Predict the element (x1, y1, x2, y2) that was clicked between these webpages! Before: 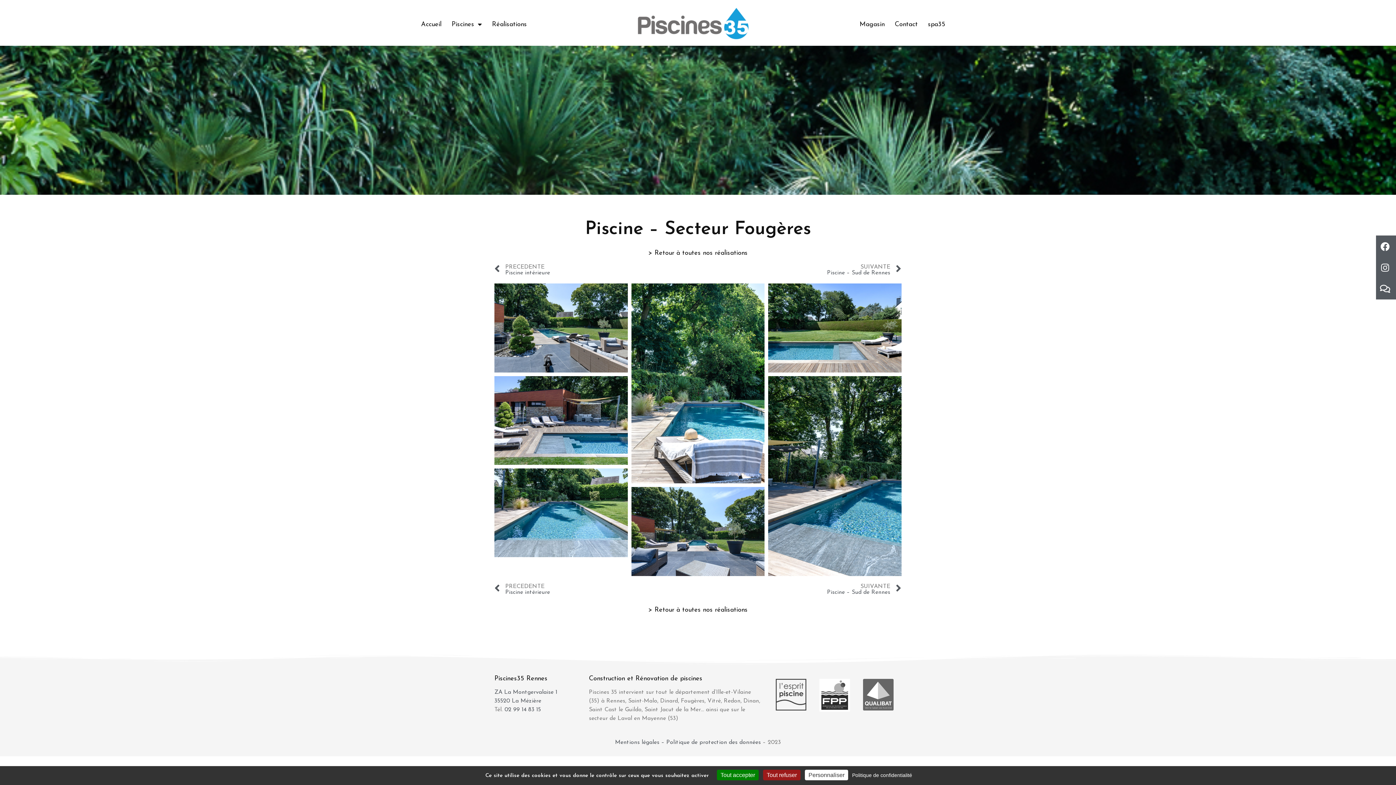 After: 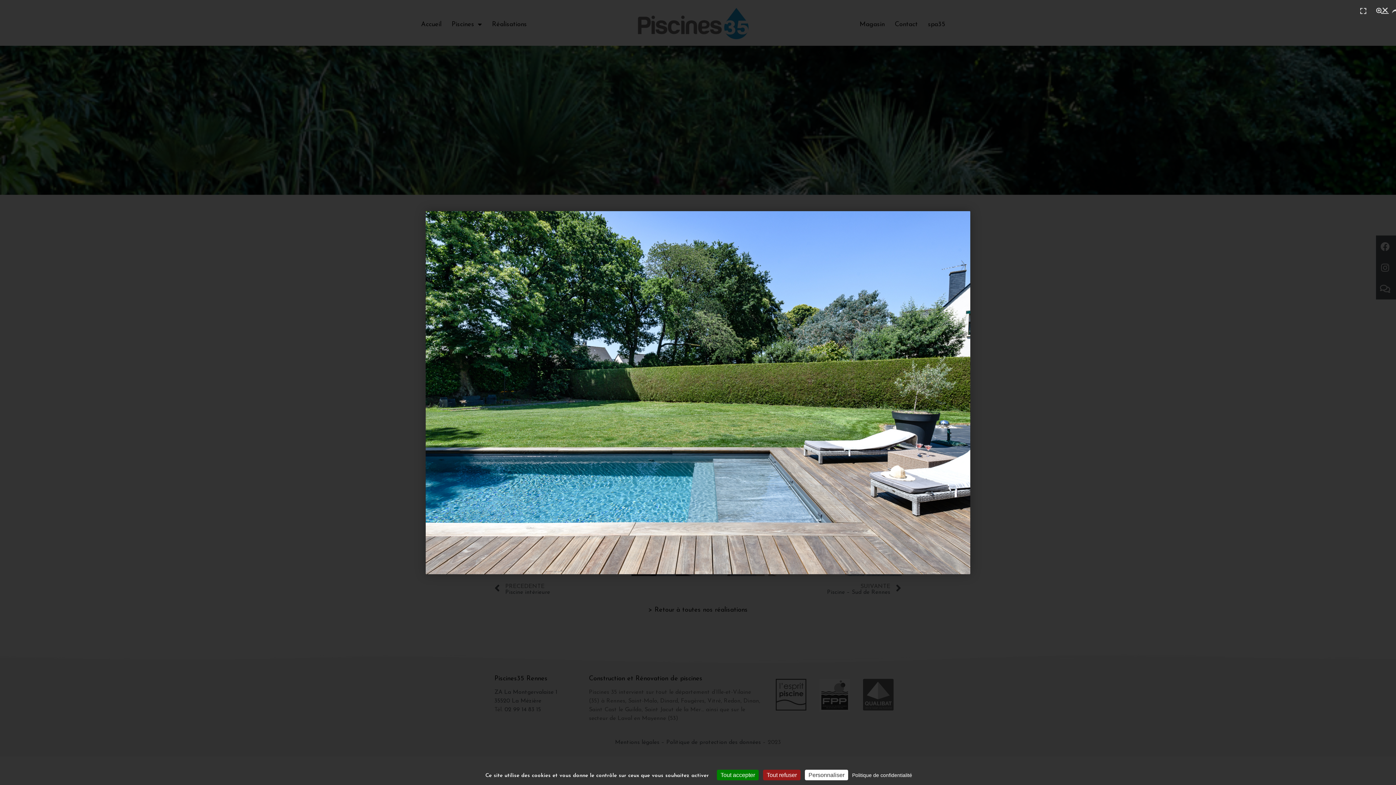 Action: bbox: (768, 283, 901, 372)